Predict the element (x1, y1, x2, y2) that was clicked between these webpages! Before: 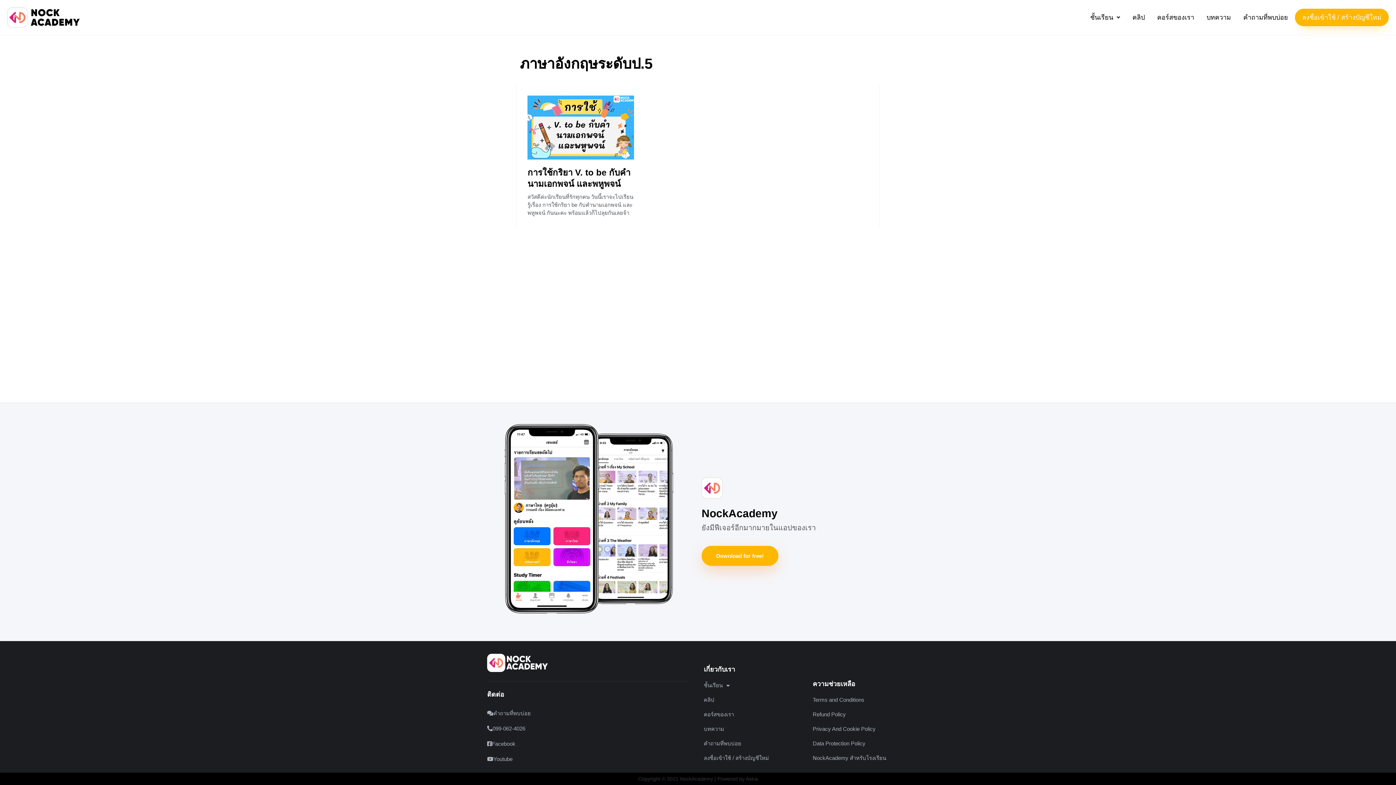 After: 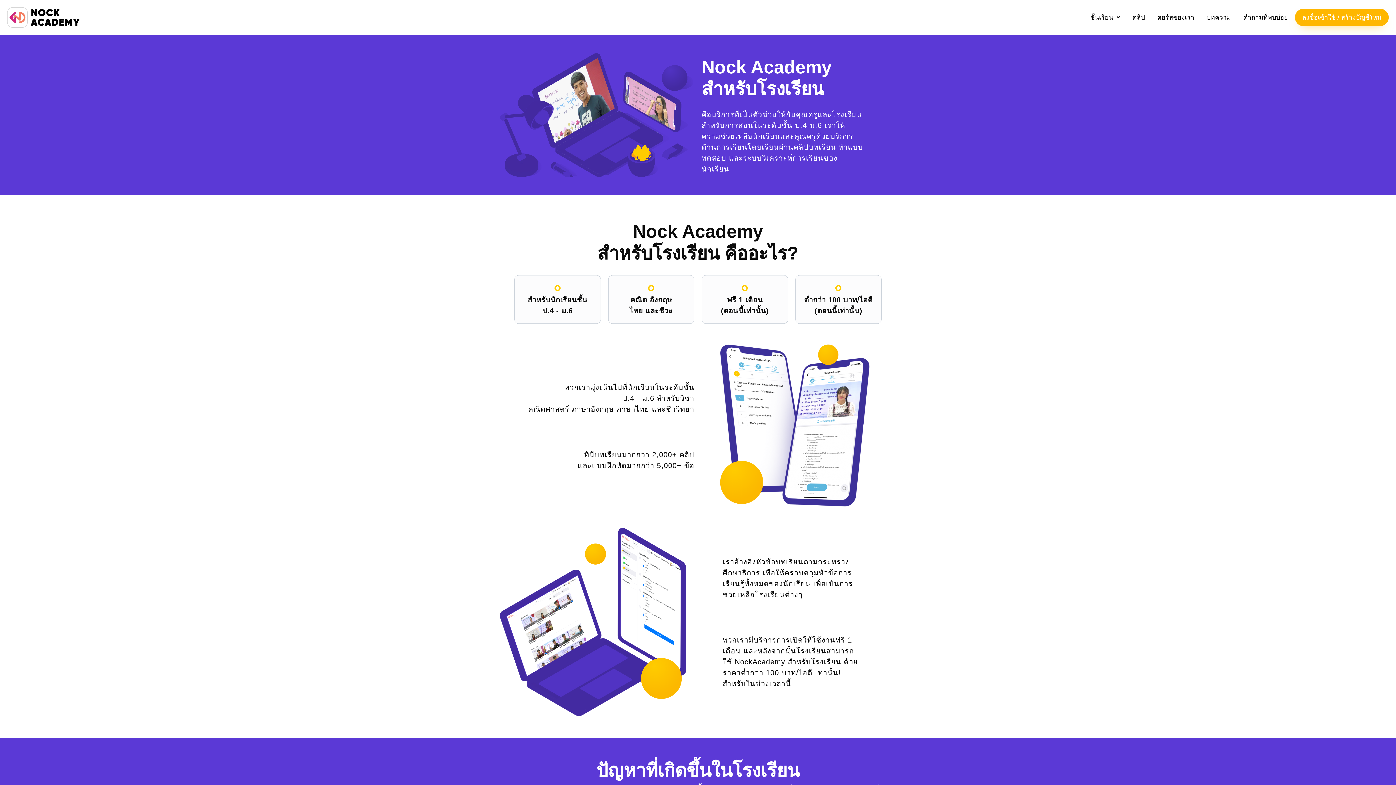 Action: bbox: (812, 751, 907, 765) label: NockAcademy สำหรับโรงเรียน